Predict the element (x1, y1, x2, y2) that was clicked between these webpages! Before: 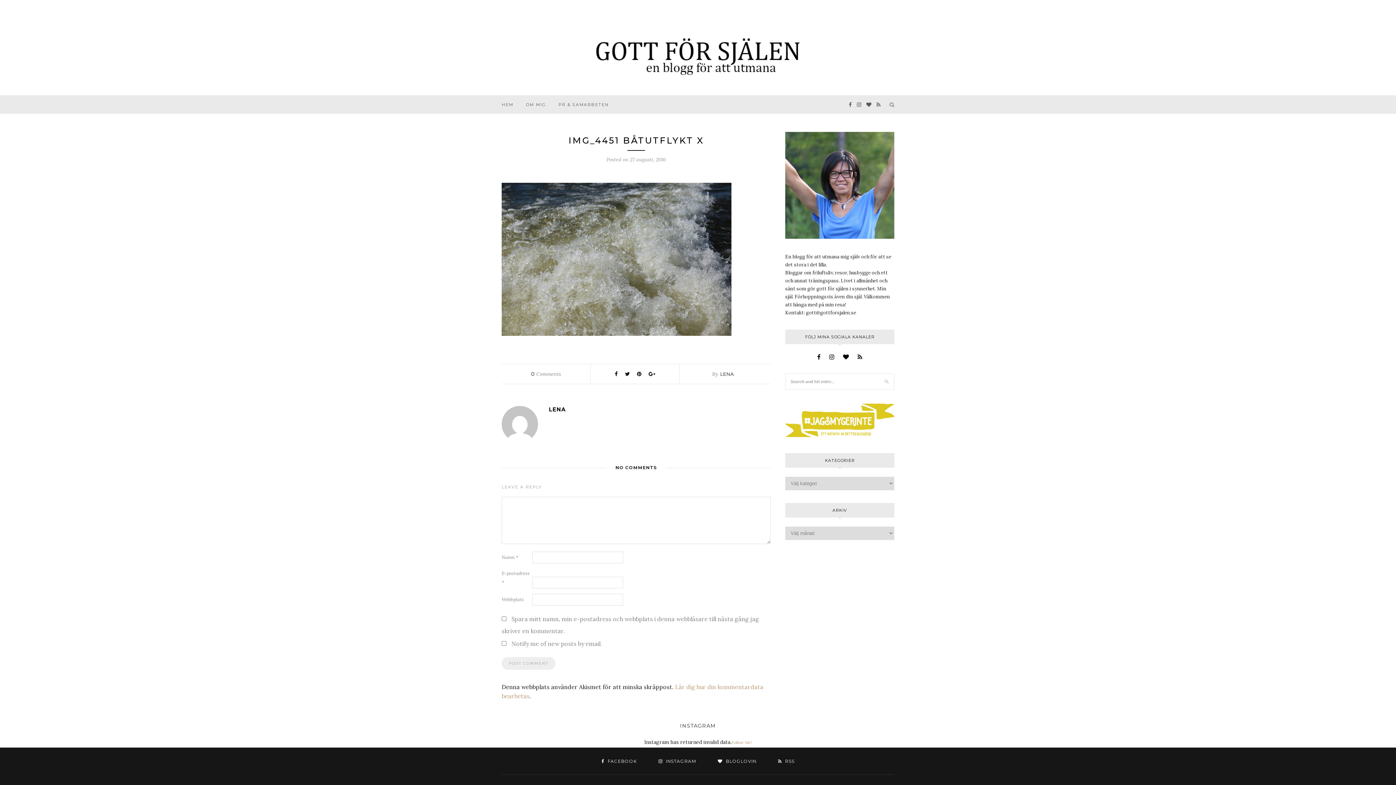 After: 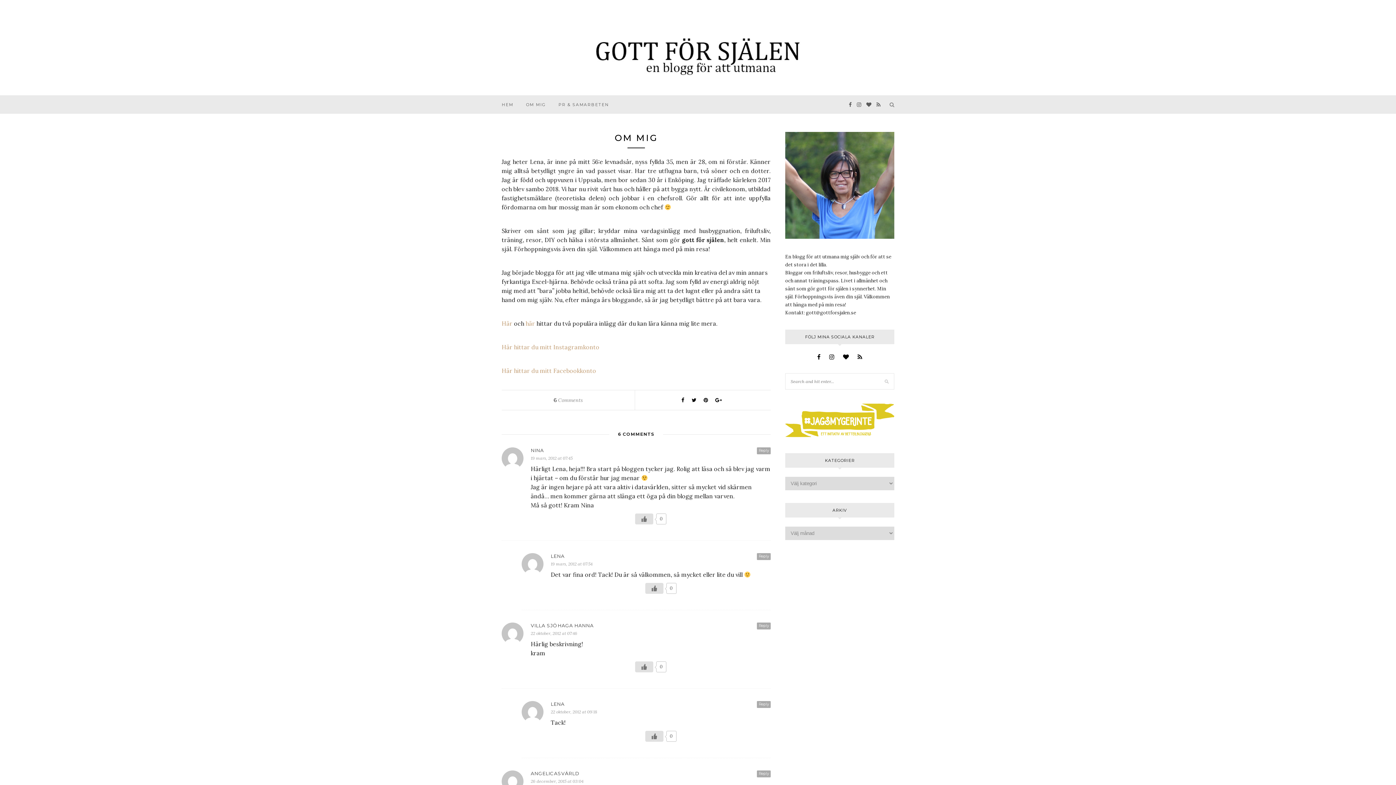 Action: label: OM MIG bbox: (526, 95, 545, 113)